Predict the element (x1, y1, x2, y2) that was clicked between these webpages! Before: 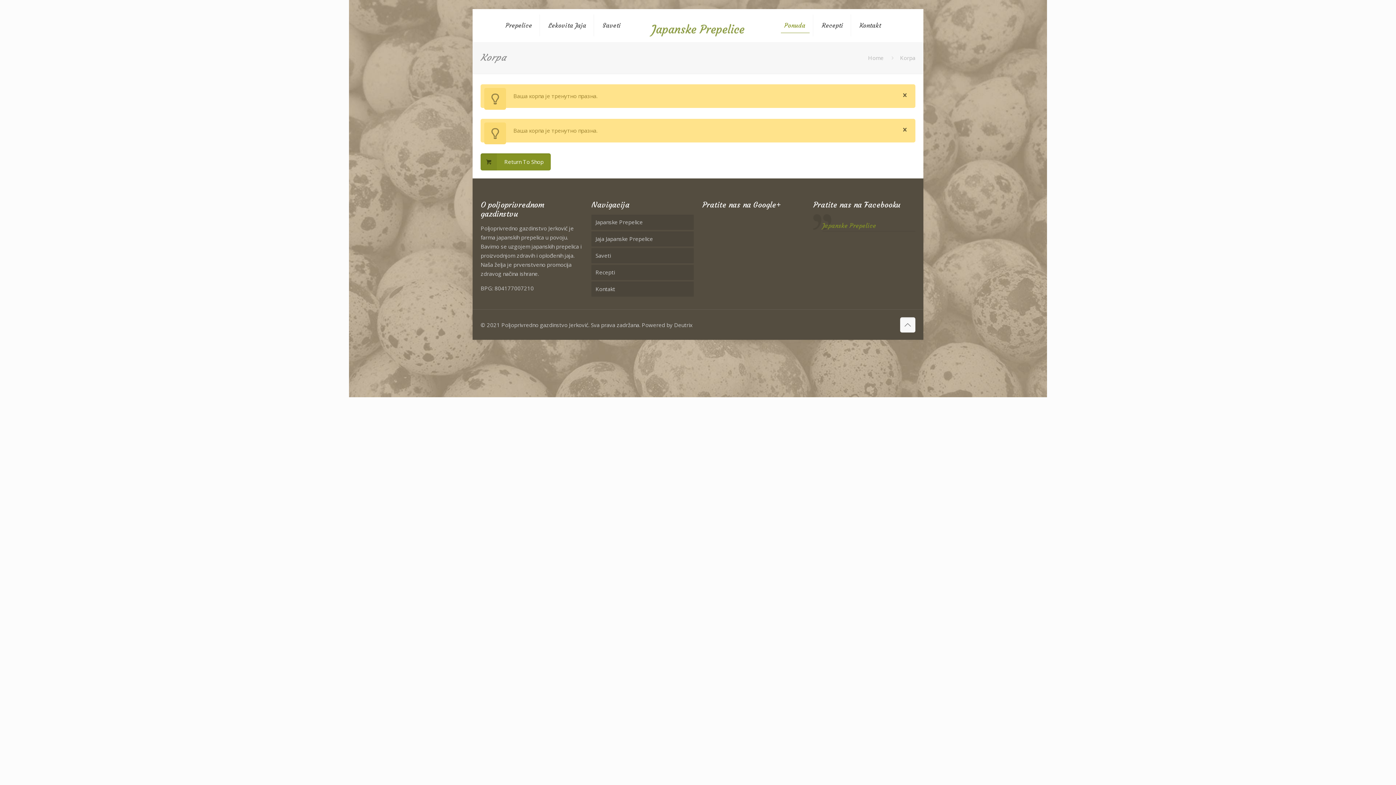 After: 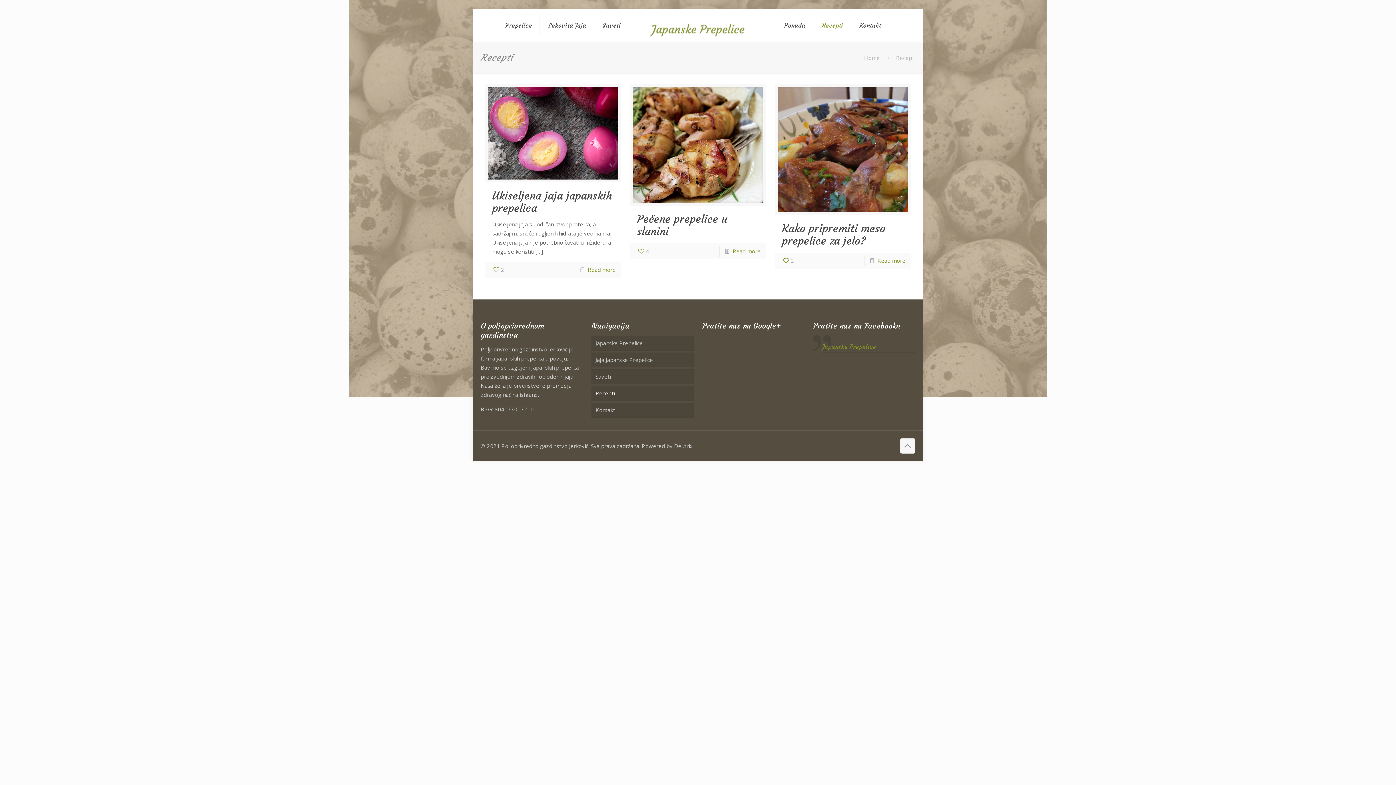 Action: label: Recepti bbox: (591, 265, 693, 280)